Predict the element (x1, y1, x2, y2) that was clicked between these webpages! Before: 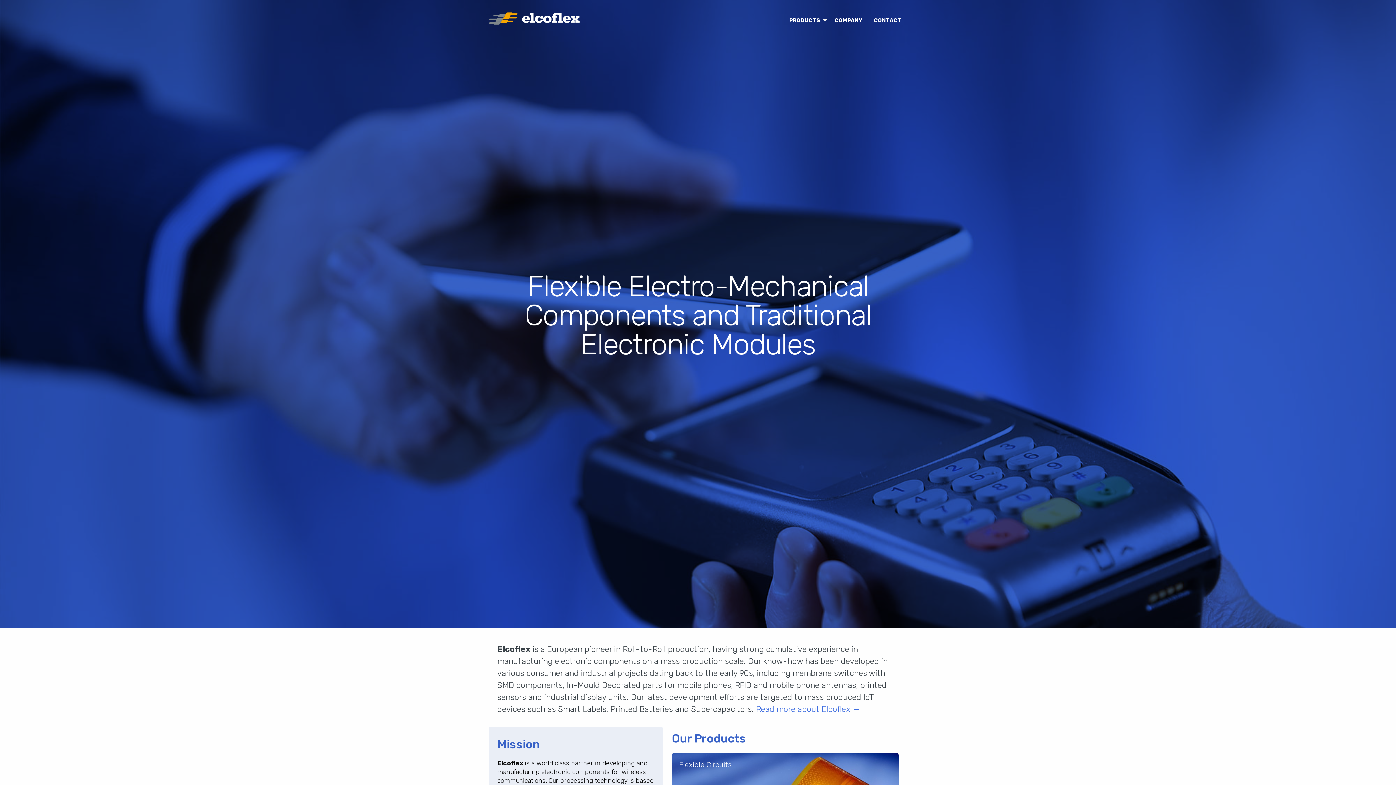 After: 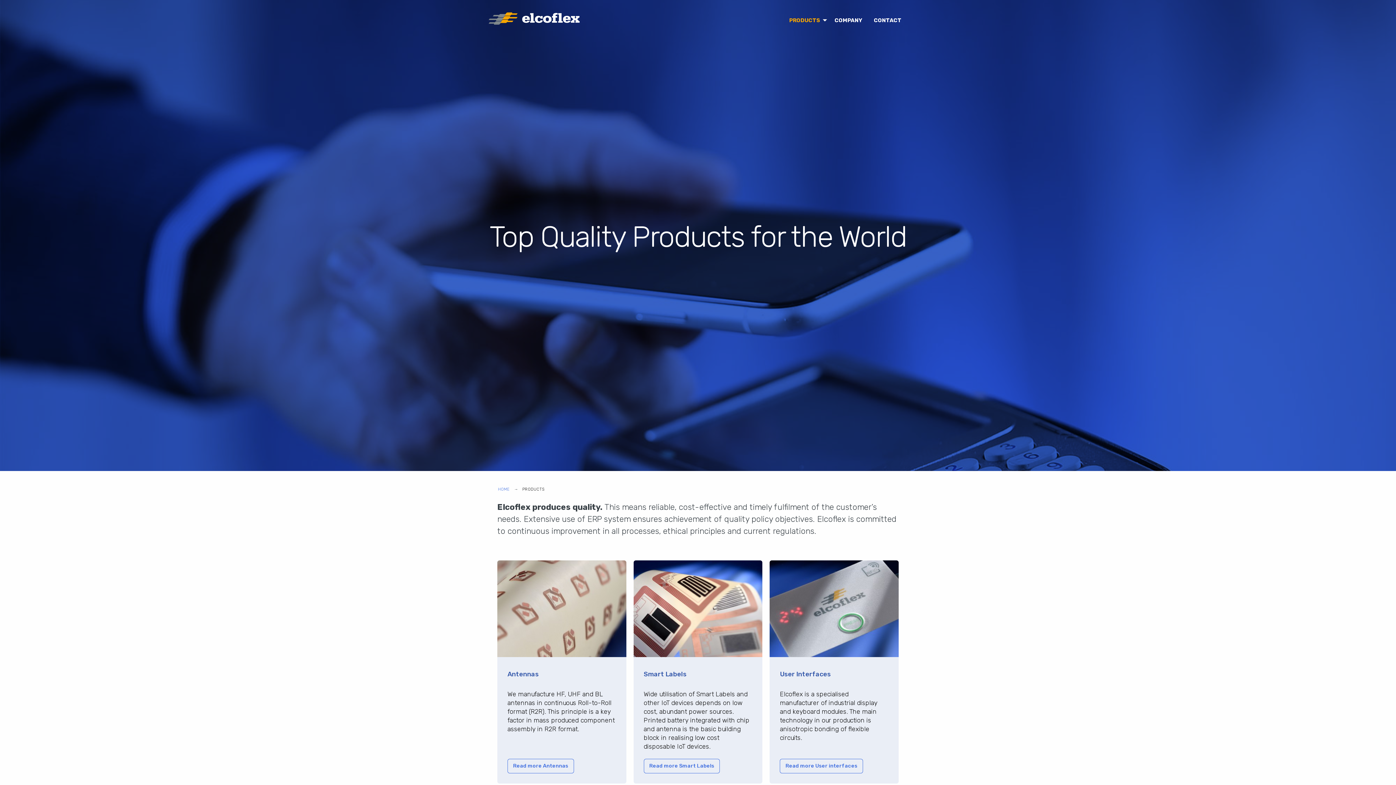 Action: bbox: (783, 13, 829, 27) label: PRODUCTS